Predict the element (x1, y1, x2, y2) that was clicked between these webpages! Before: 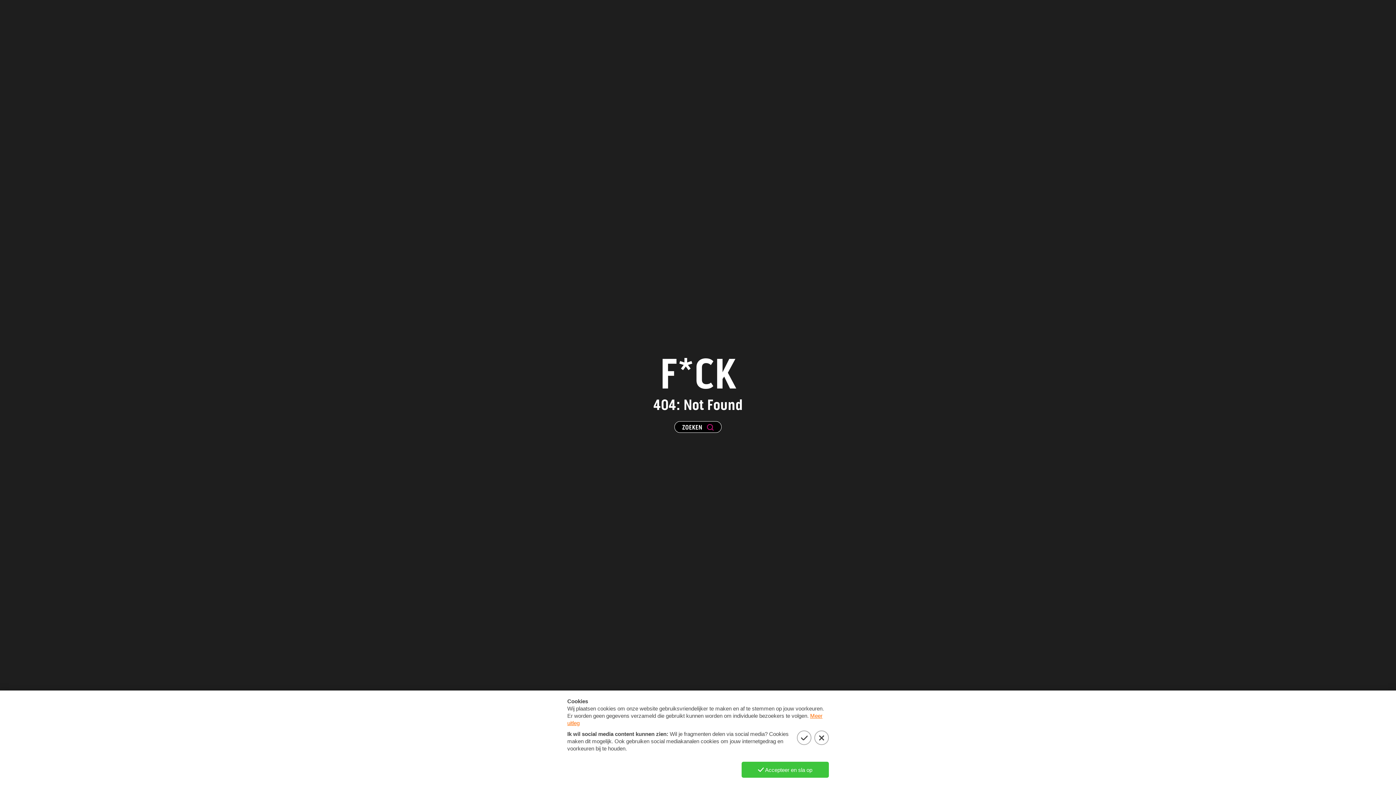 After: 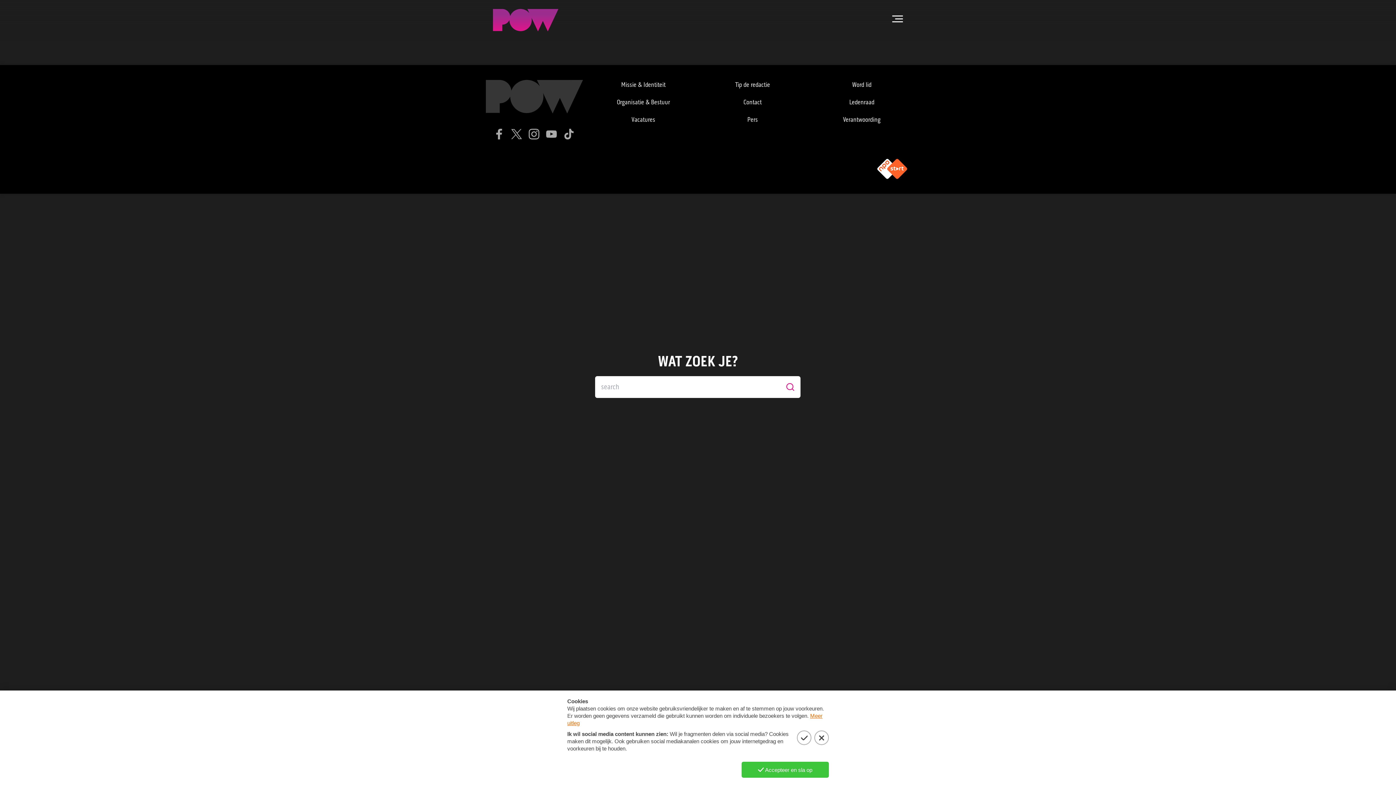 Action: bbox: (674, 421, 721, 433) label: ZOEKEN